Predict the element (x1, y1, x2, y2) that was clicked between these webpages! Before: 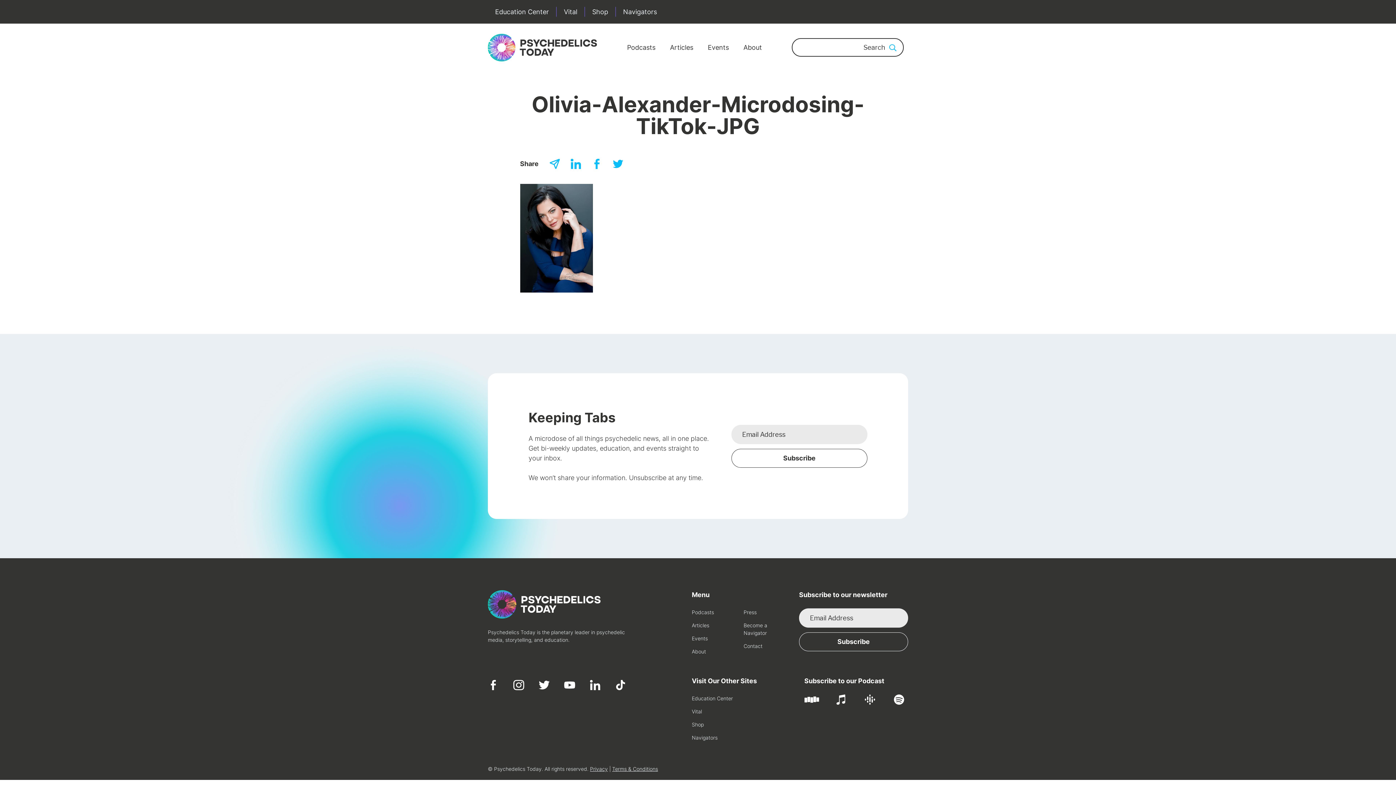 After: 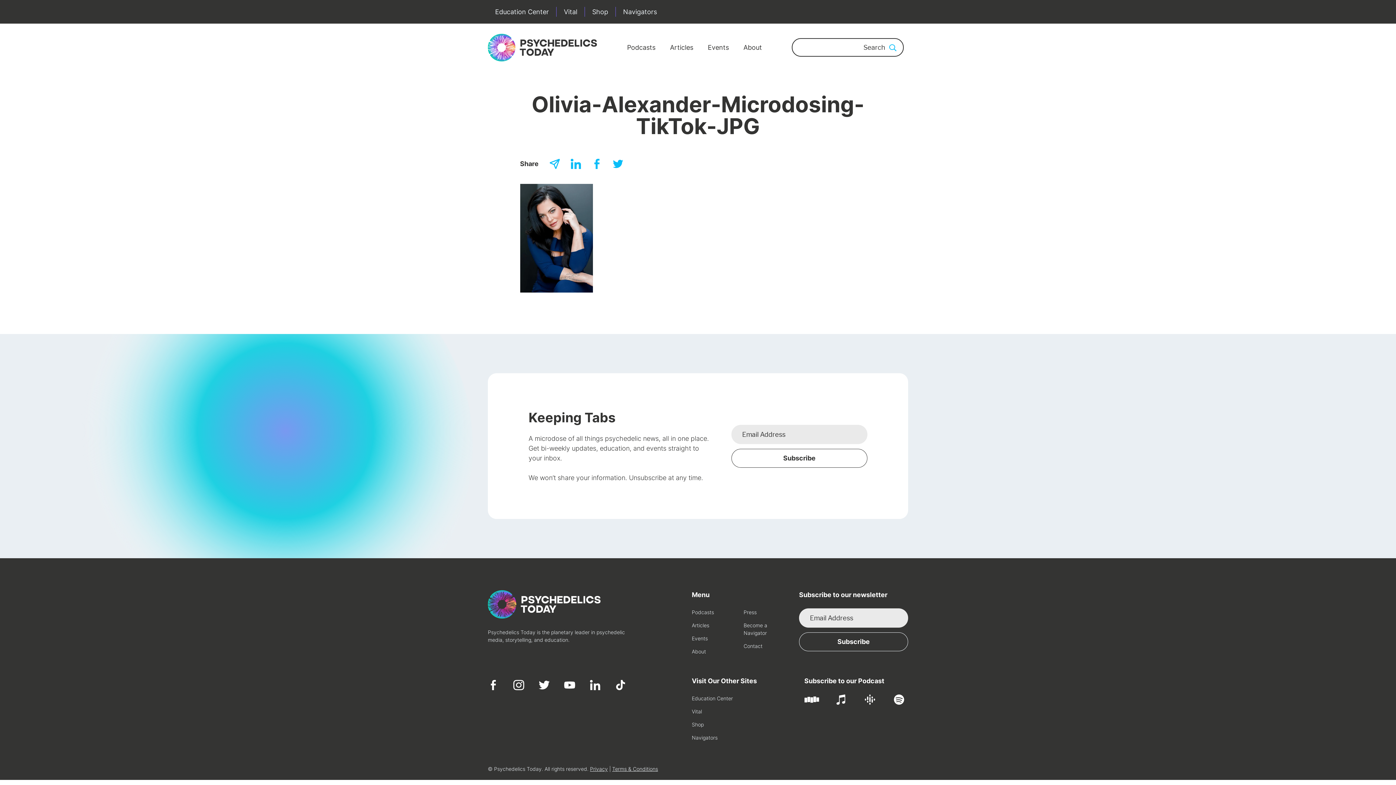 Action: bbox: (488, 680, 498, 690)